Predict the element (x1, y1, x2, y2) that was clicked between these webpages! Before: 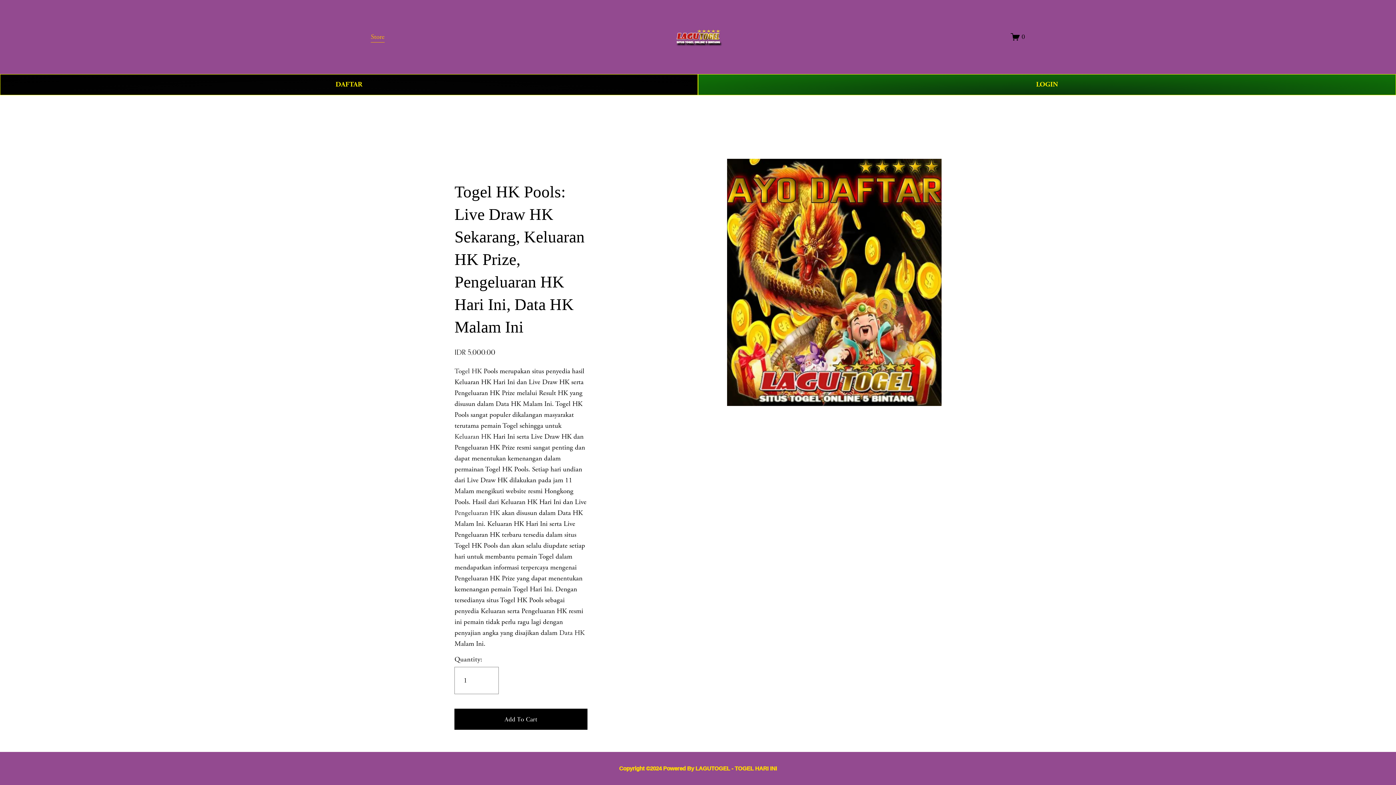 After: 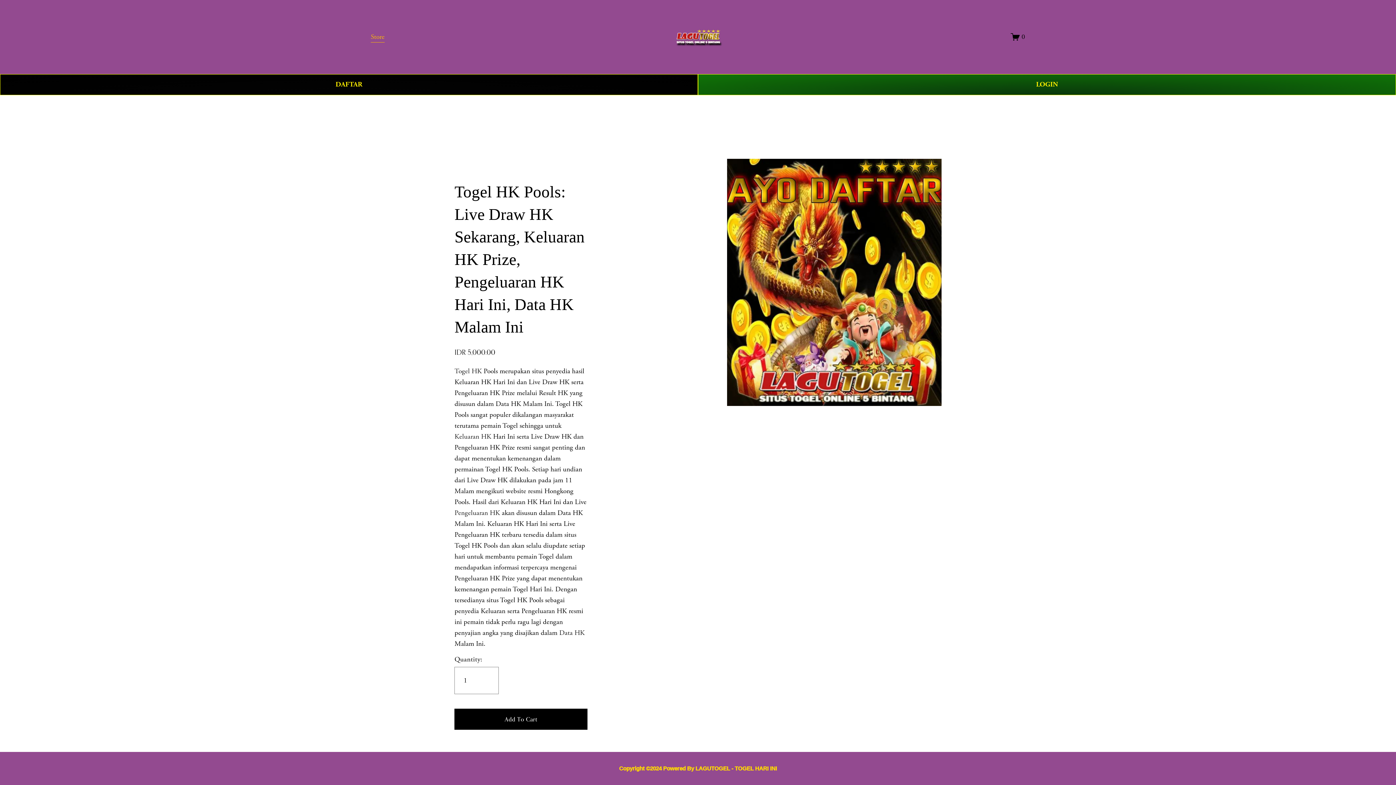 Action: label: 0 bbox: (1011, 32, 1025, 41)